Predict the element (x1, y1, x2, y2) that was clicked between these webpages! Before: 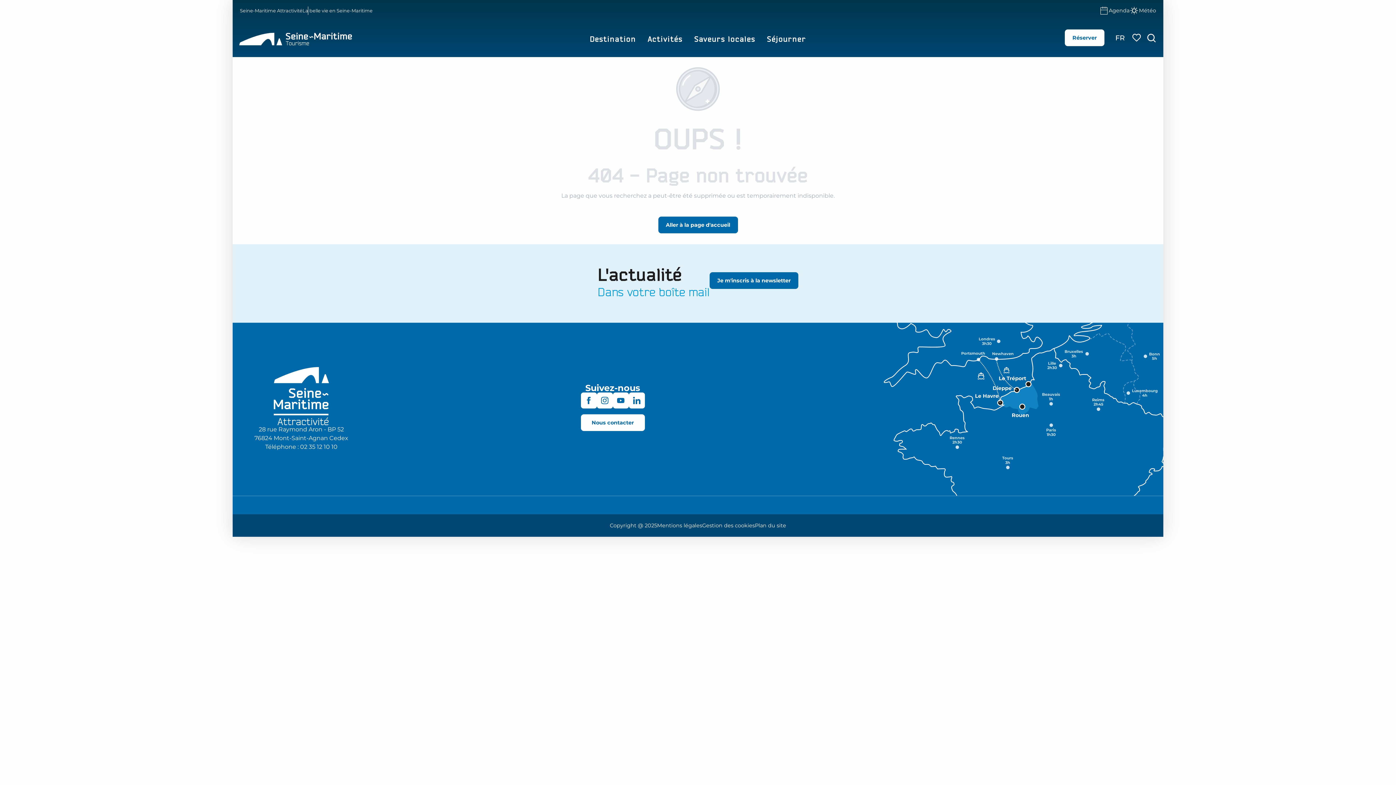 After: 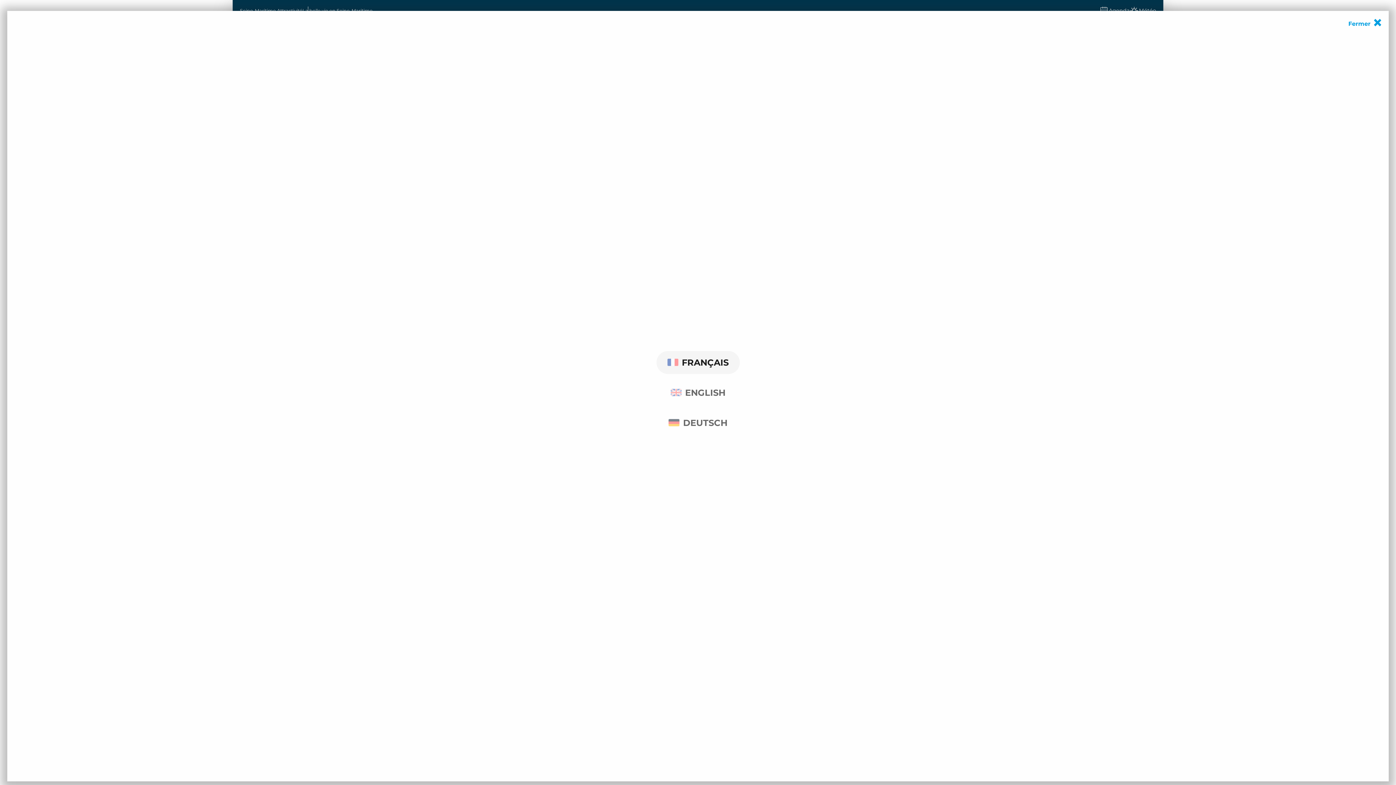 Action: bbox: (1112, 29, 1129, 46) label: Choix de la langue